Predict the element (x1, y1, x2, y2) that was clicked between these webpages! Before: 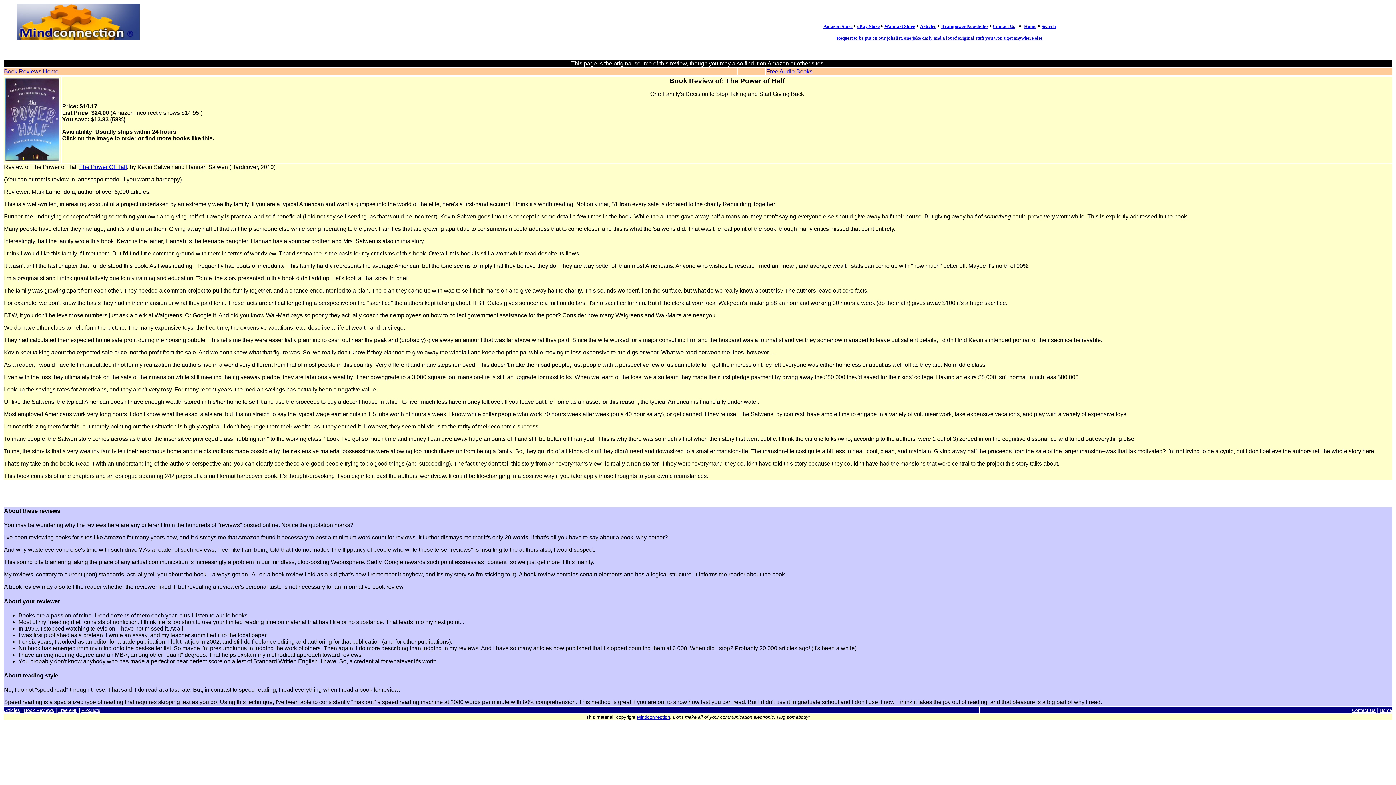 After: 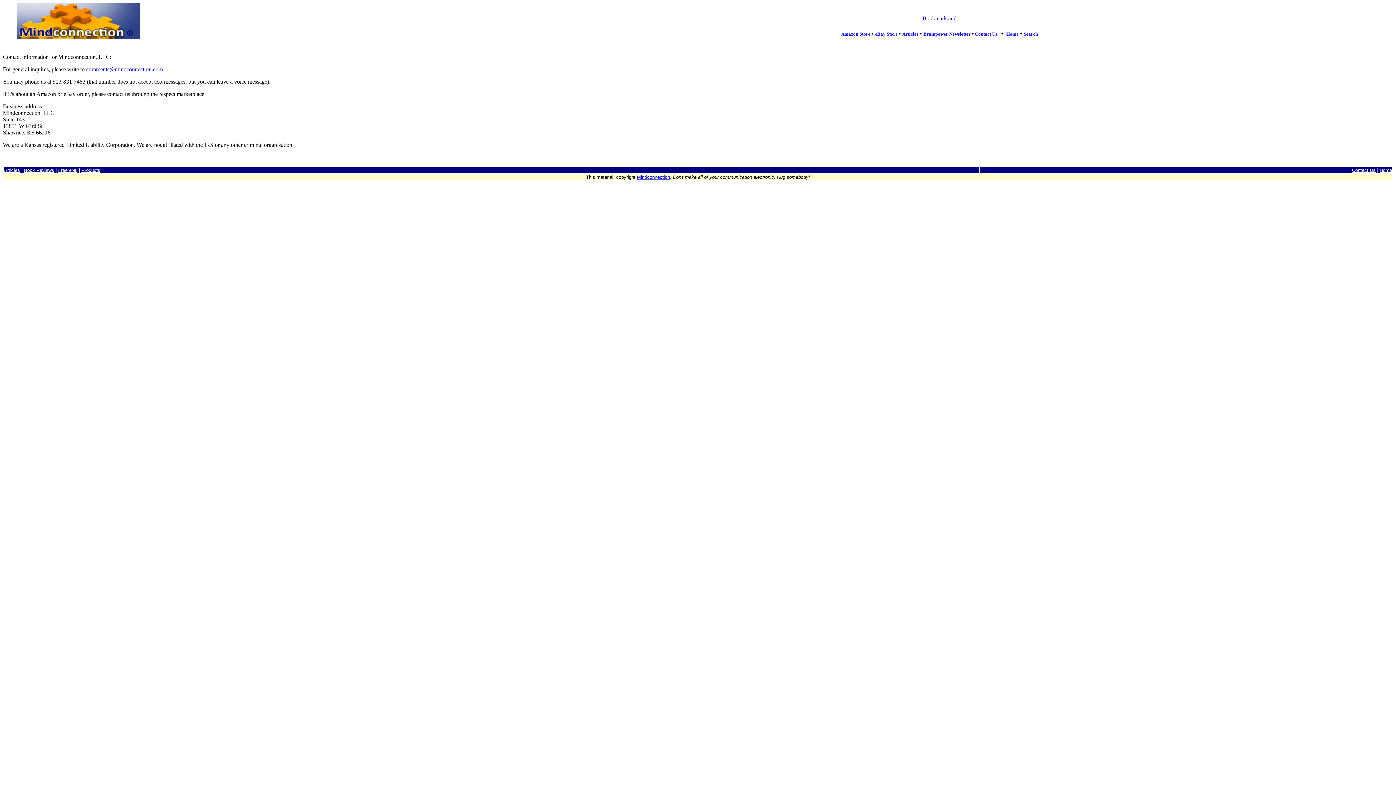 Action: bbox: (993, 23, 1015, 29) label: Contact Us